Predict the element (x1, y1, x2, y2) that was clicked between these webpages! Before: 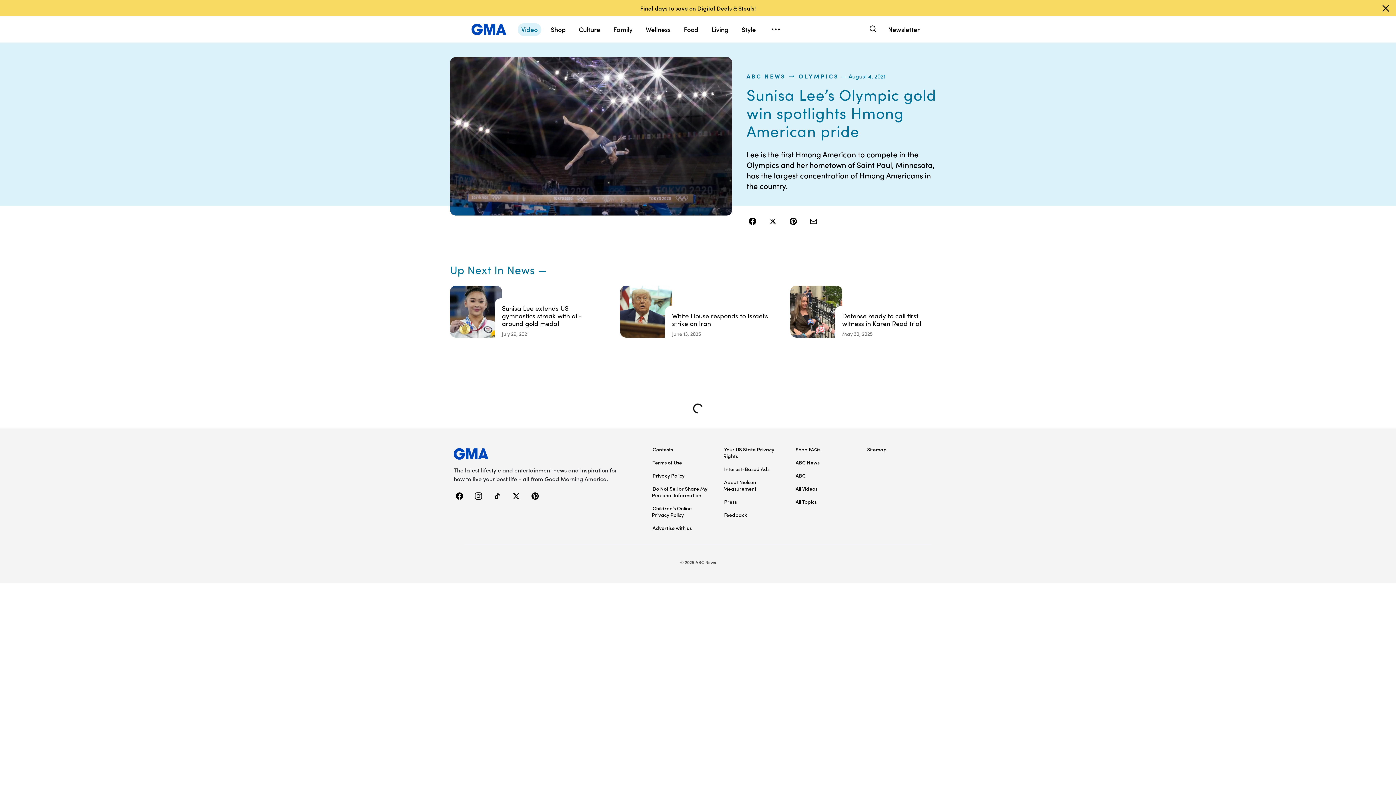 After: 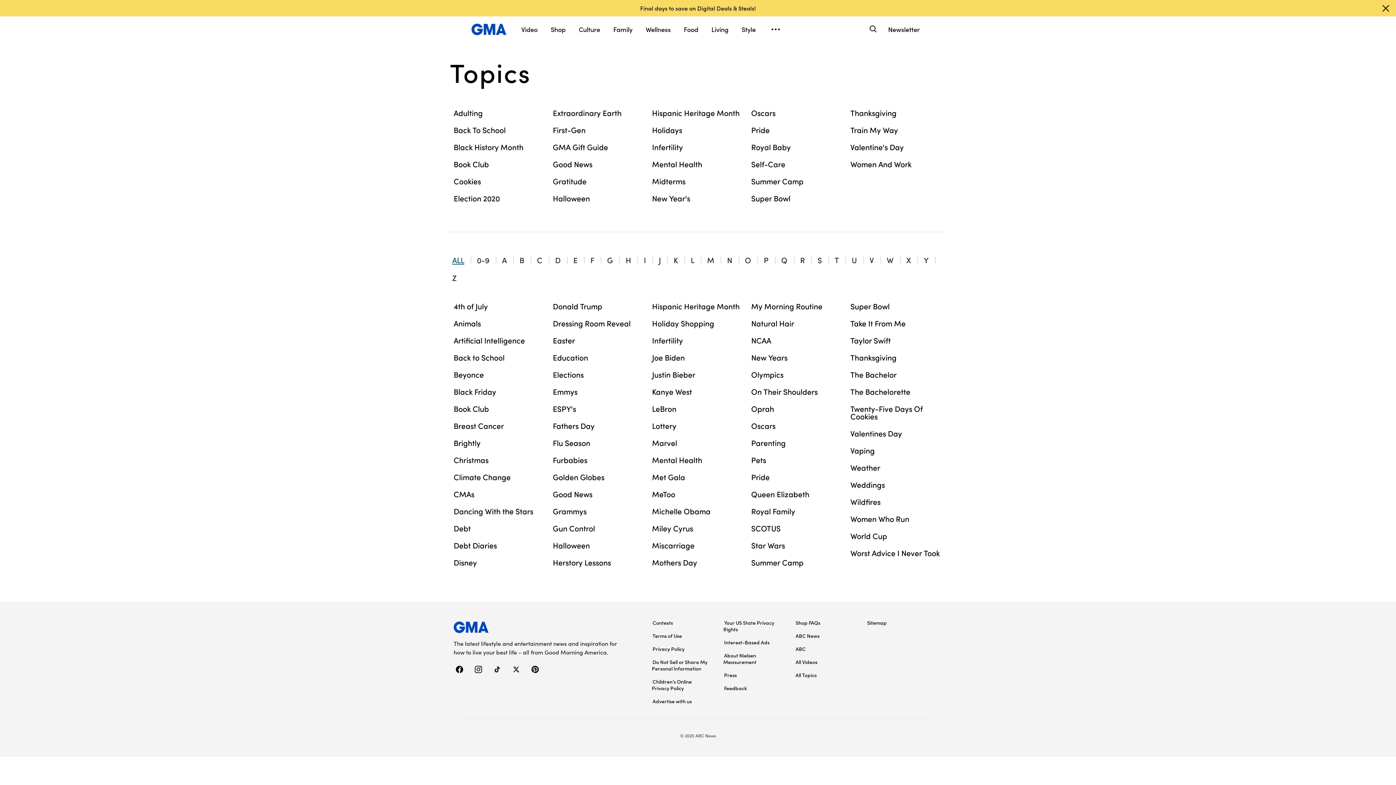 Action: label: All Topics bbox: (795, 495, 817, 507)